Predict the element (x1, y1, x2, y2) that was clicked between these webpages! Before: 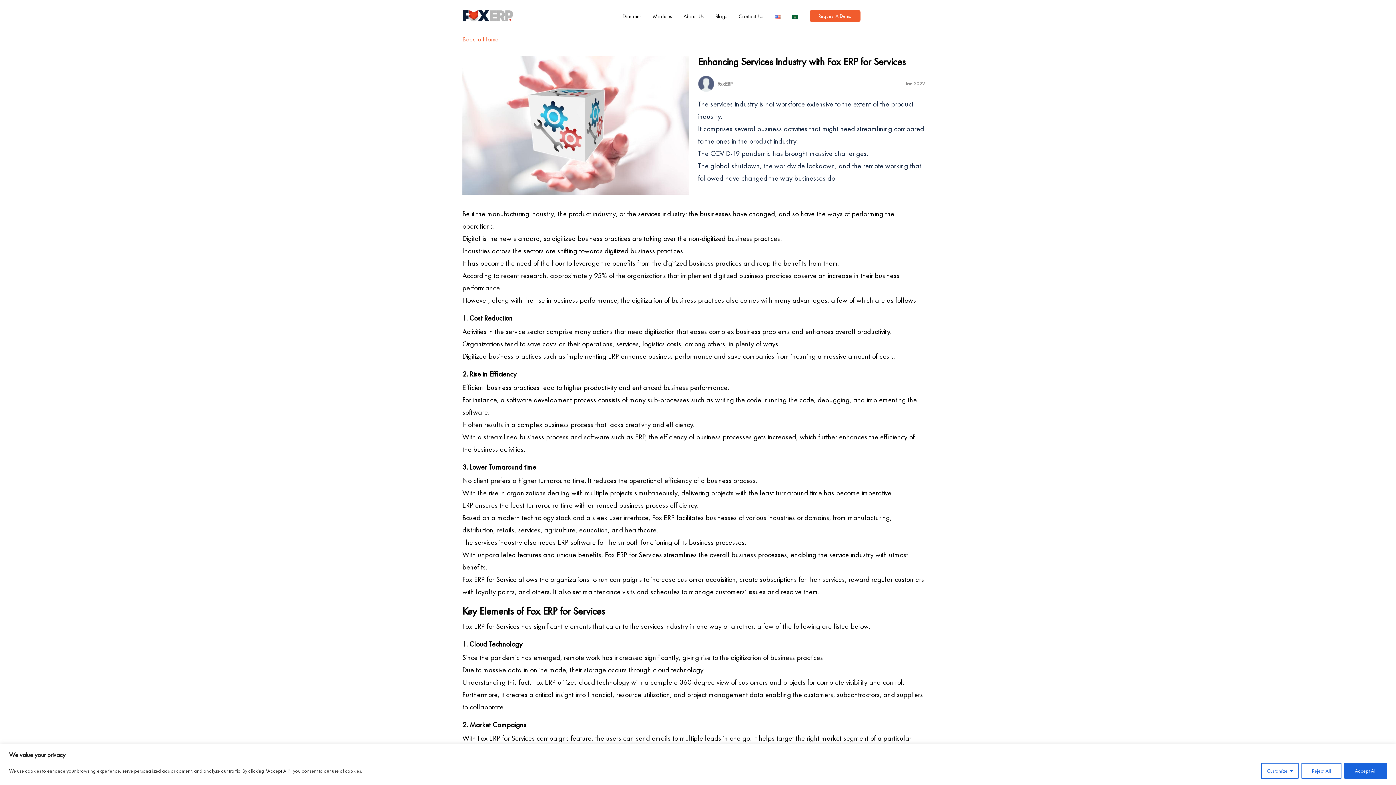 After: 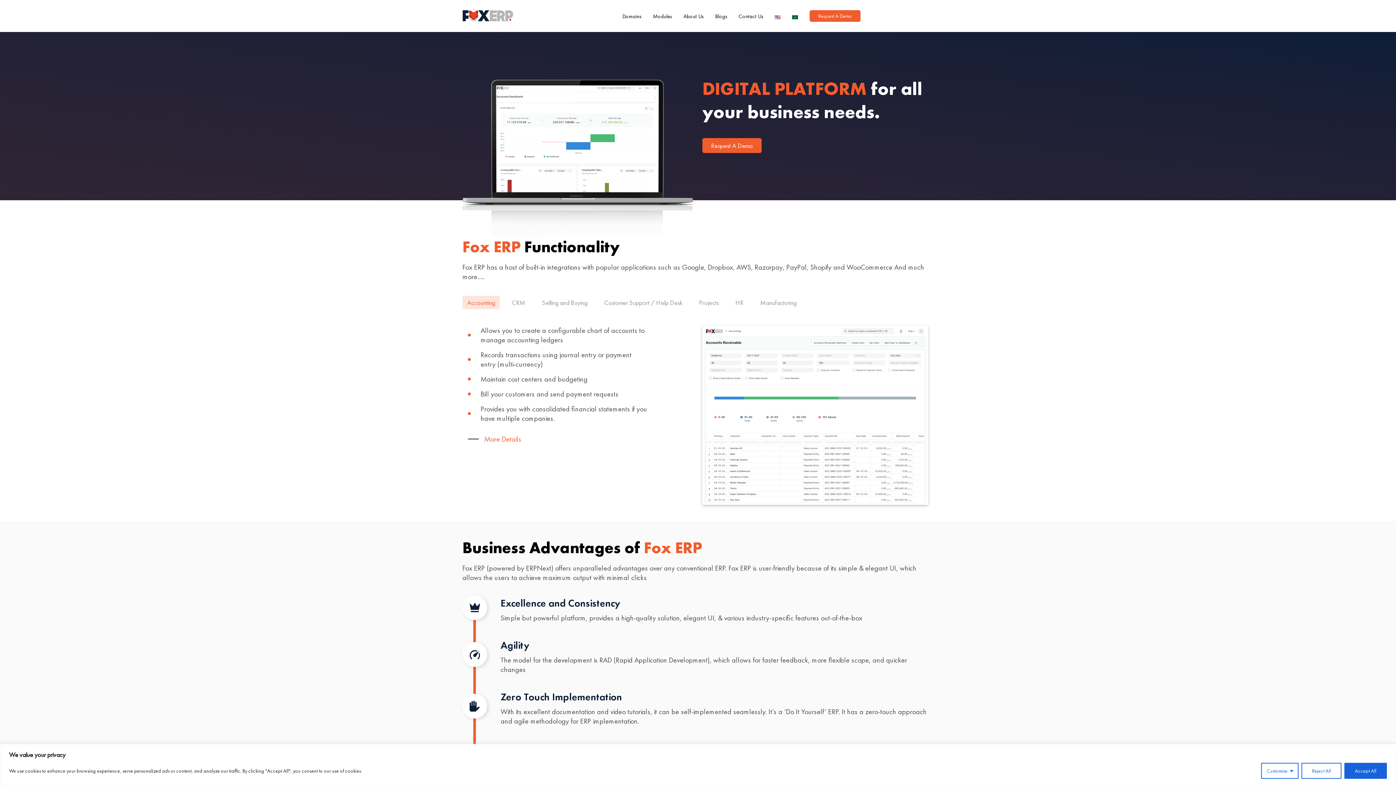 Action: bbox: (462, 34, 498, 44) label: Back to Home